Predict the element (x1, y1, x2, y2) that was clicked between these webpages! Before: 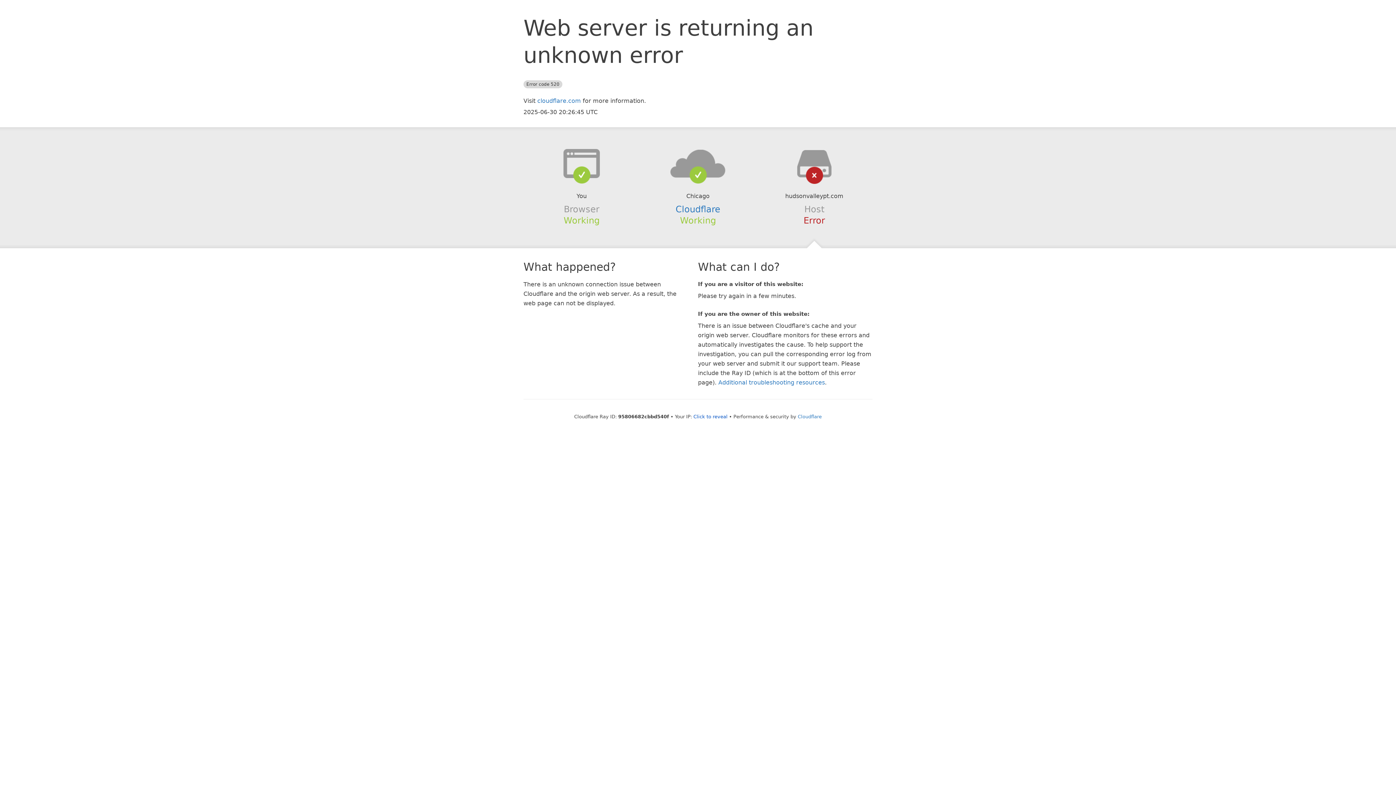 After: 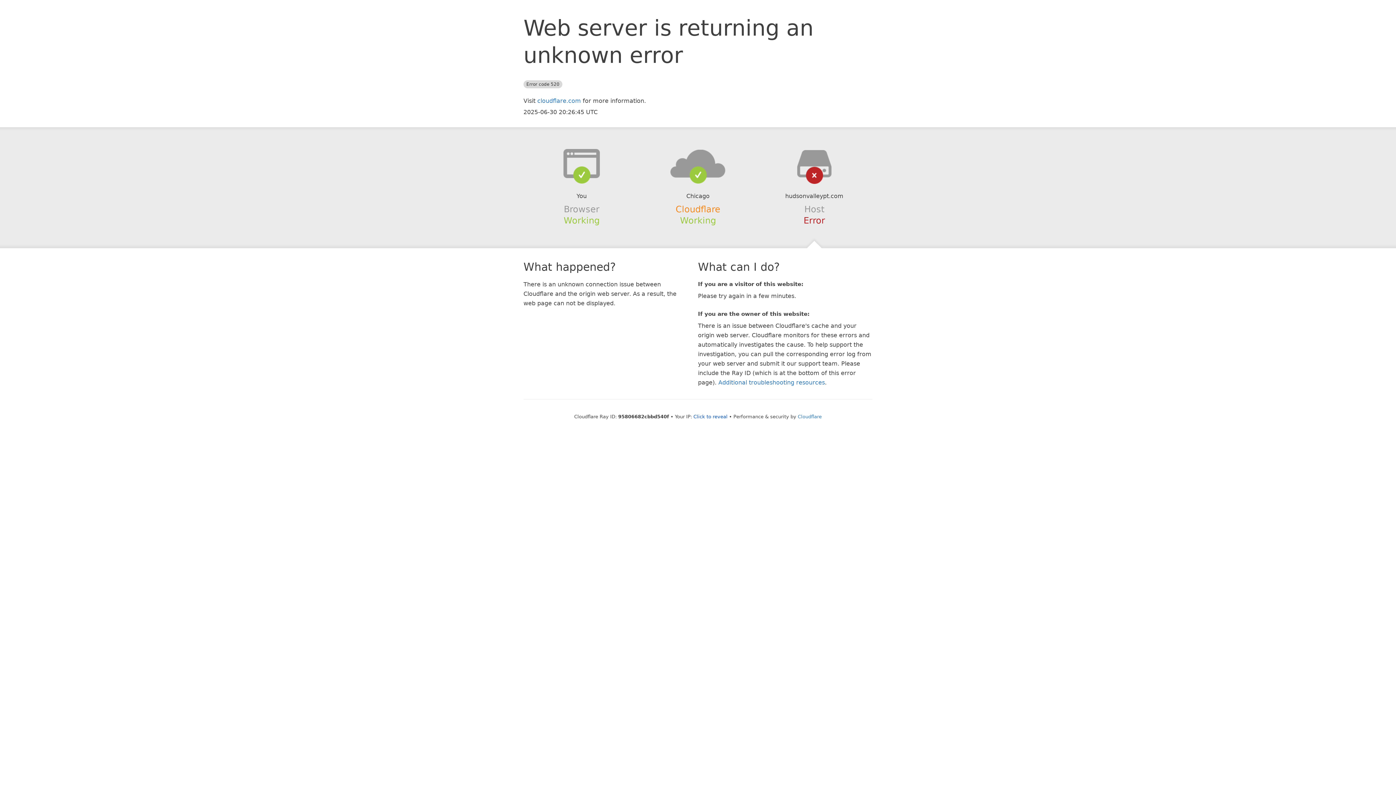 Action: label: Cloudflare bbox: (675, 204, 720, 214)